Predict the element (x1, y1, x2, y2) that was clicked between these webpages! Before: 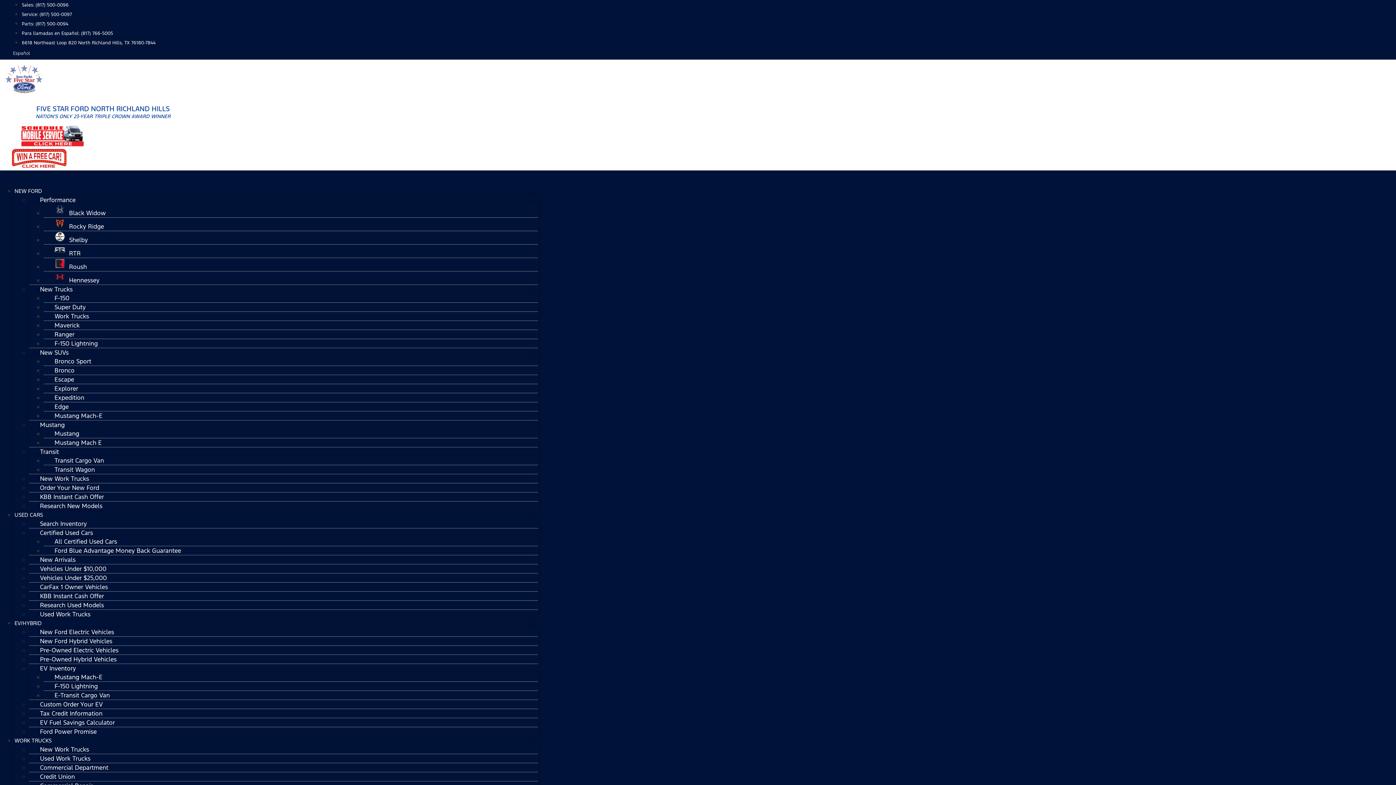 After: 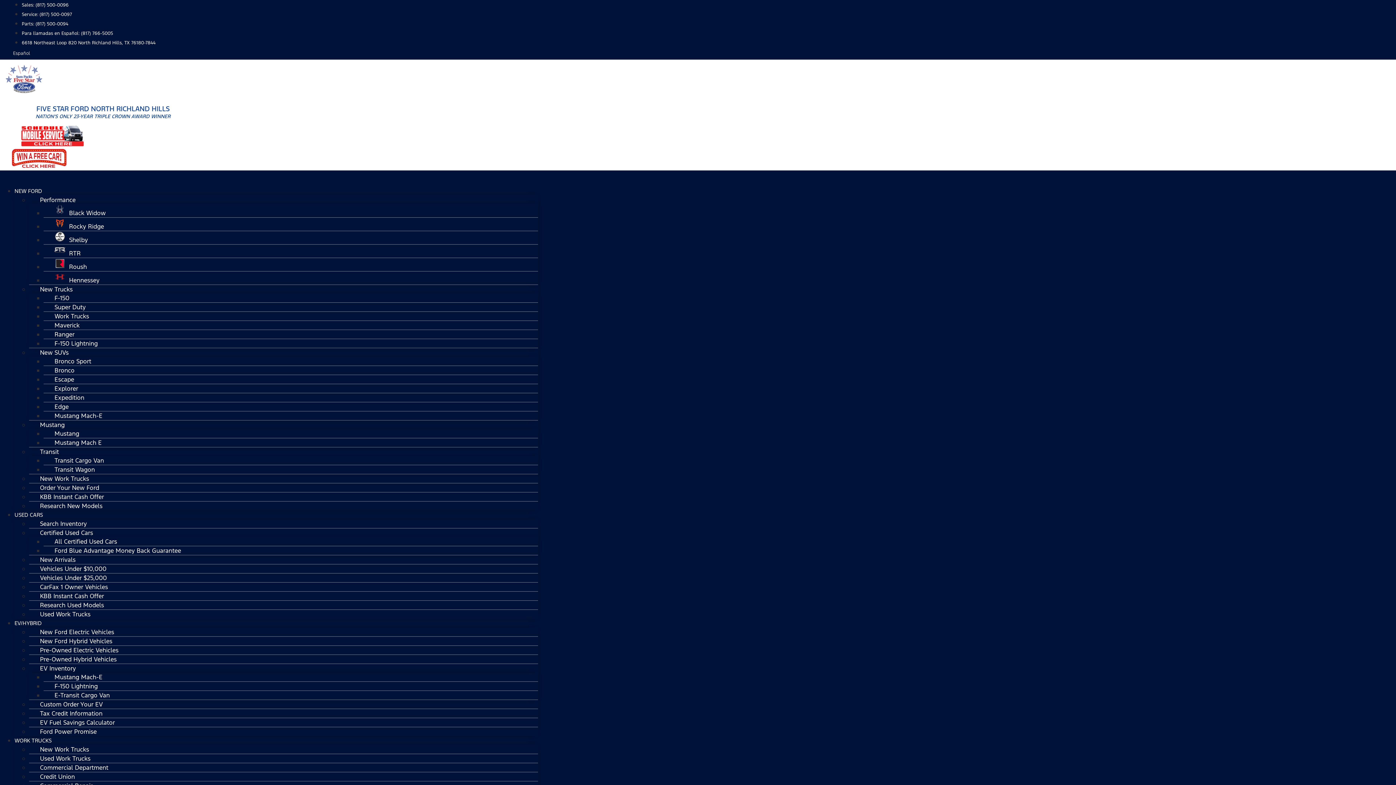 Action: label: Sales: (817) 500-0096 bbox: (21, 2, 68, 8)